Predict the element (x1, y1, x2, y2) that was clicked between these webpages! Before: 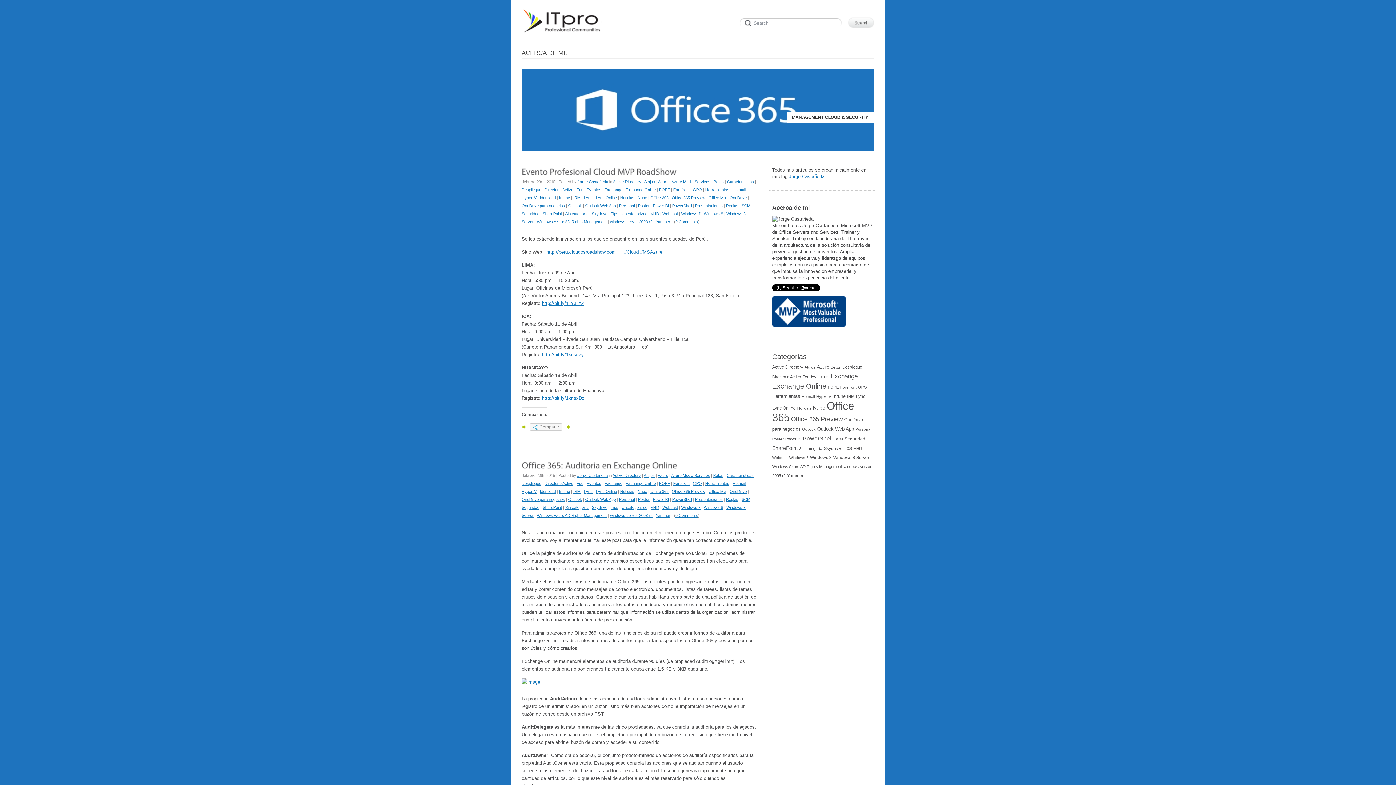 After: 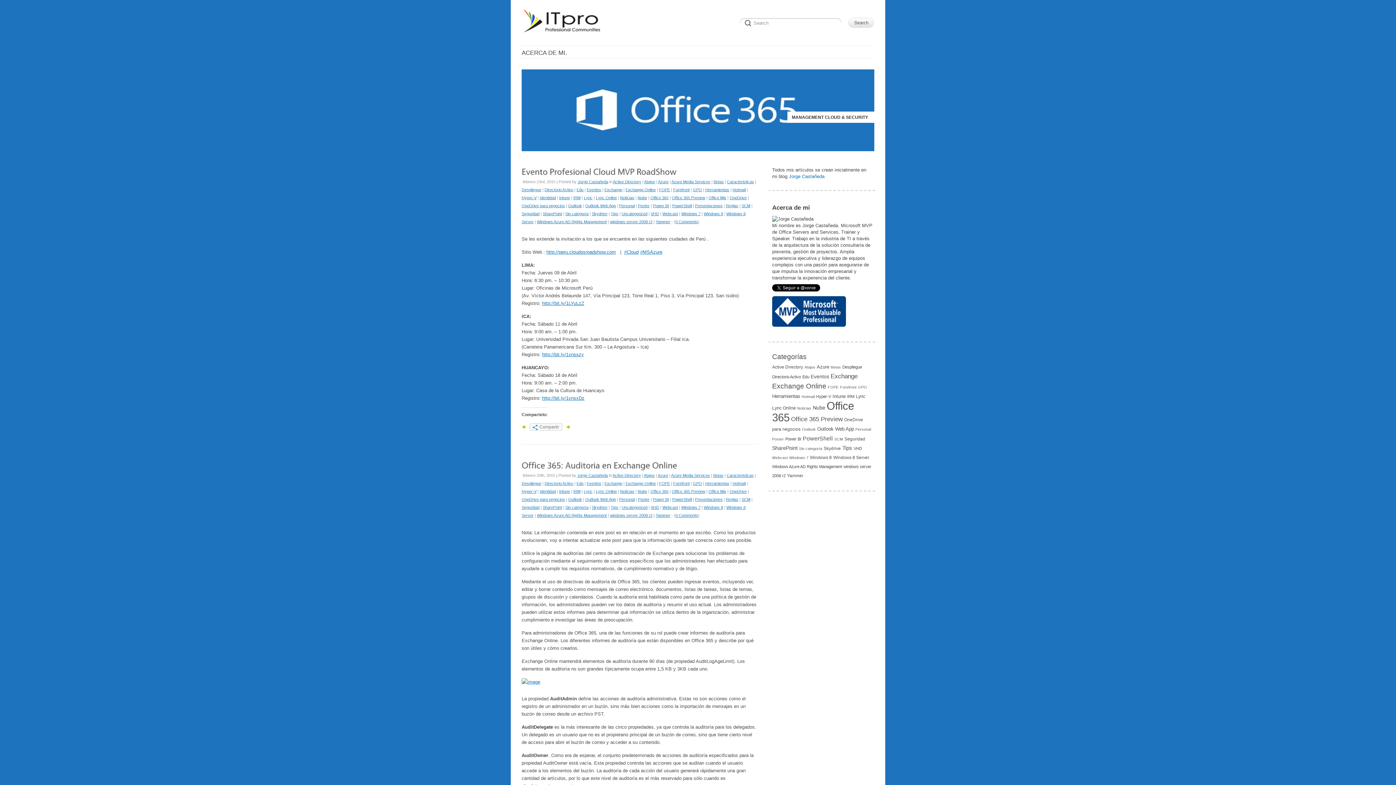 Action: label: Exchange bbox: (604, 187, 622, 192)